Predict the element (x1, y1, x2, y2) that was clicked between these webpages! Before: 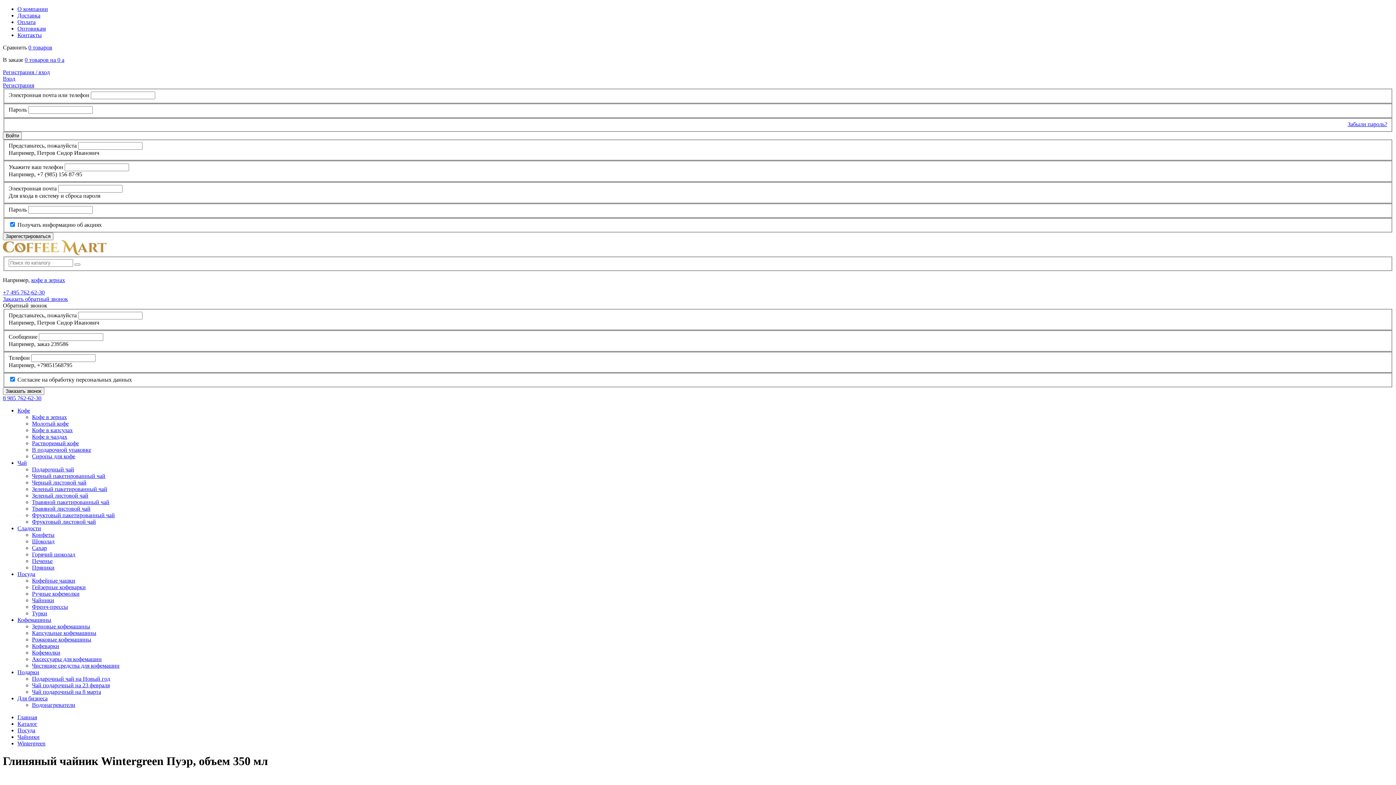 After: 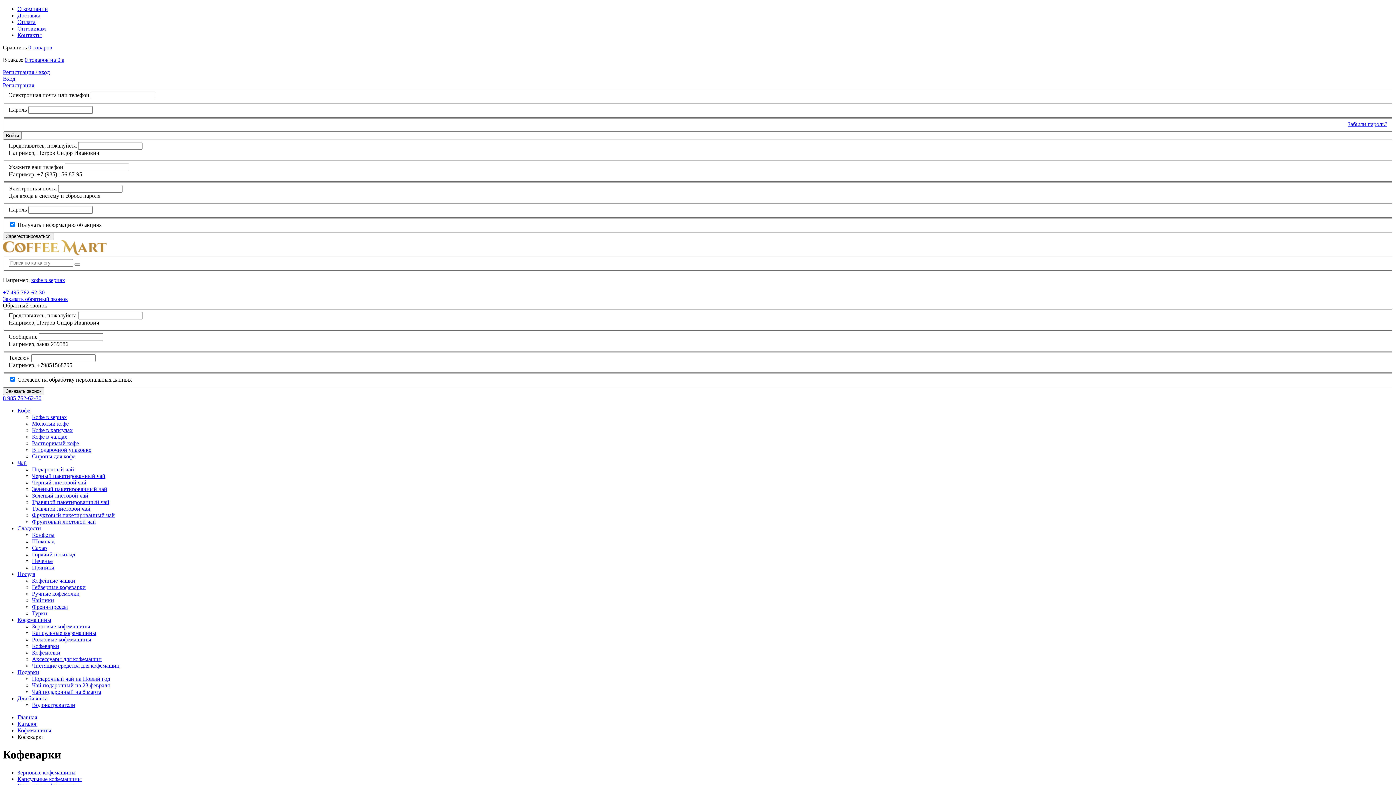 Action: label: Кофеварки bbox: (32, 643, 59, 649)